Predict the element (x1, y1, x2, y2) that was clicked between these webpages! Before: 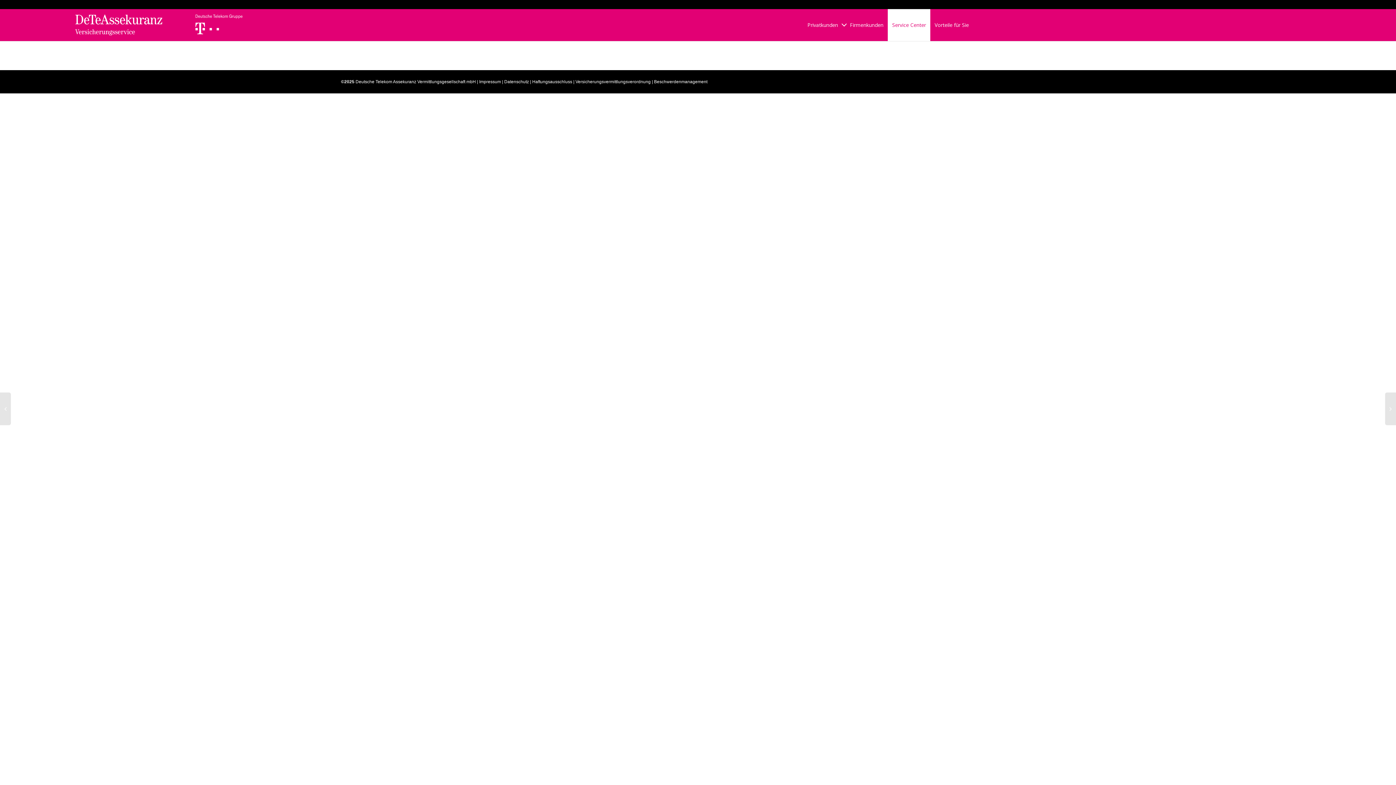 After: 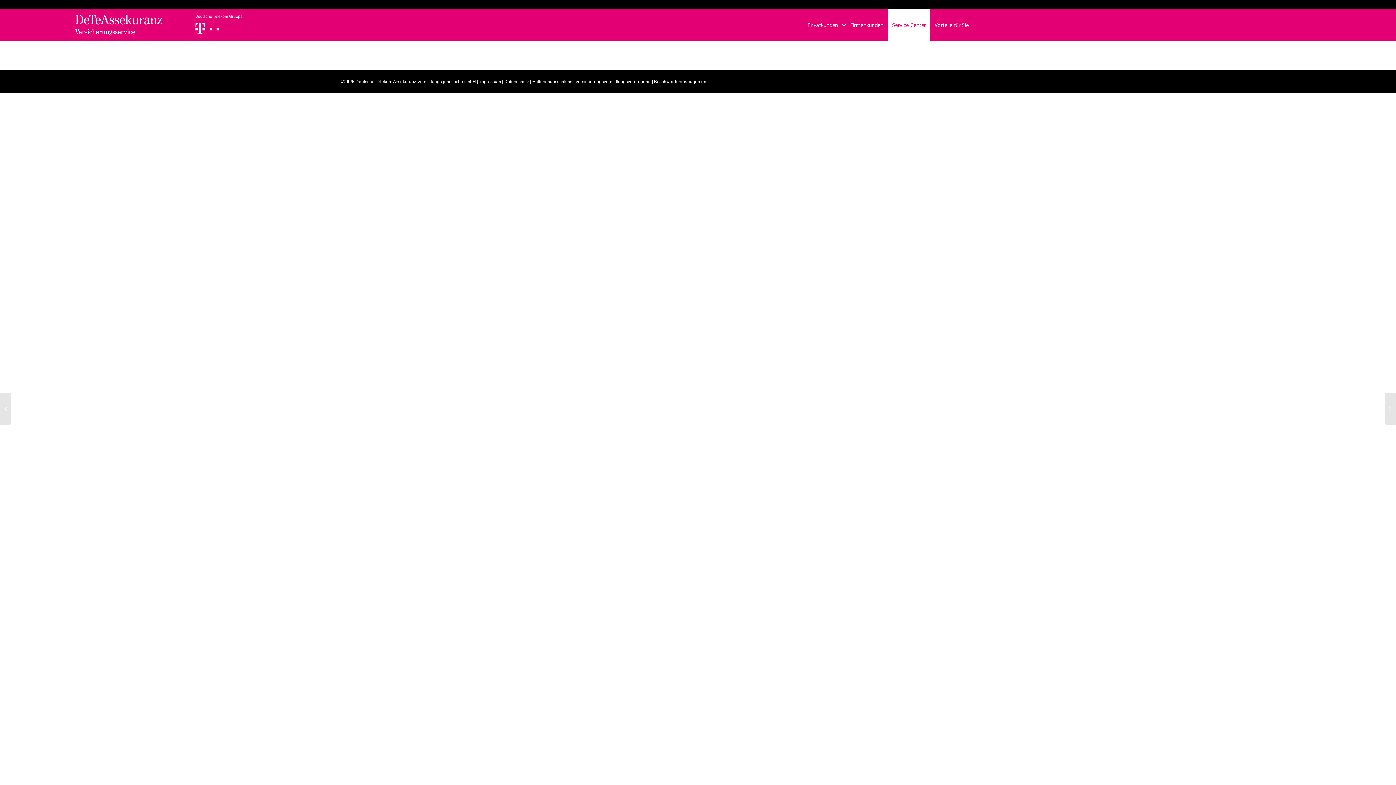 Action: label: Beschwerdenmanagement bbox: (654, 79, 707, 84)